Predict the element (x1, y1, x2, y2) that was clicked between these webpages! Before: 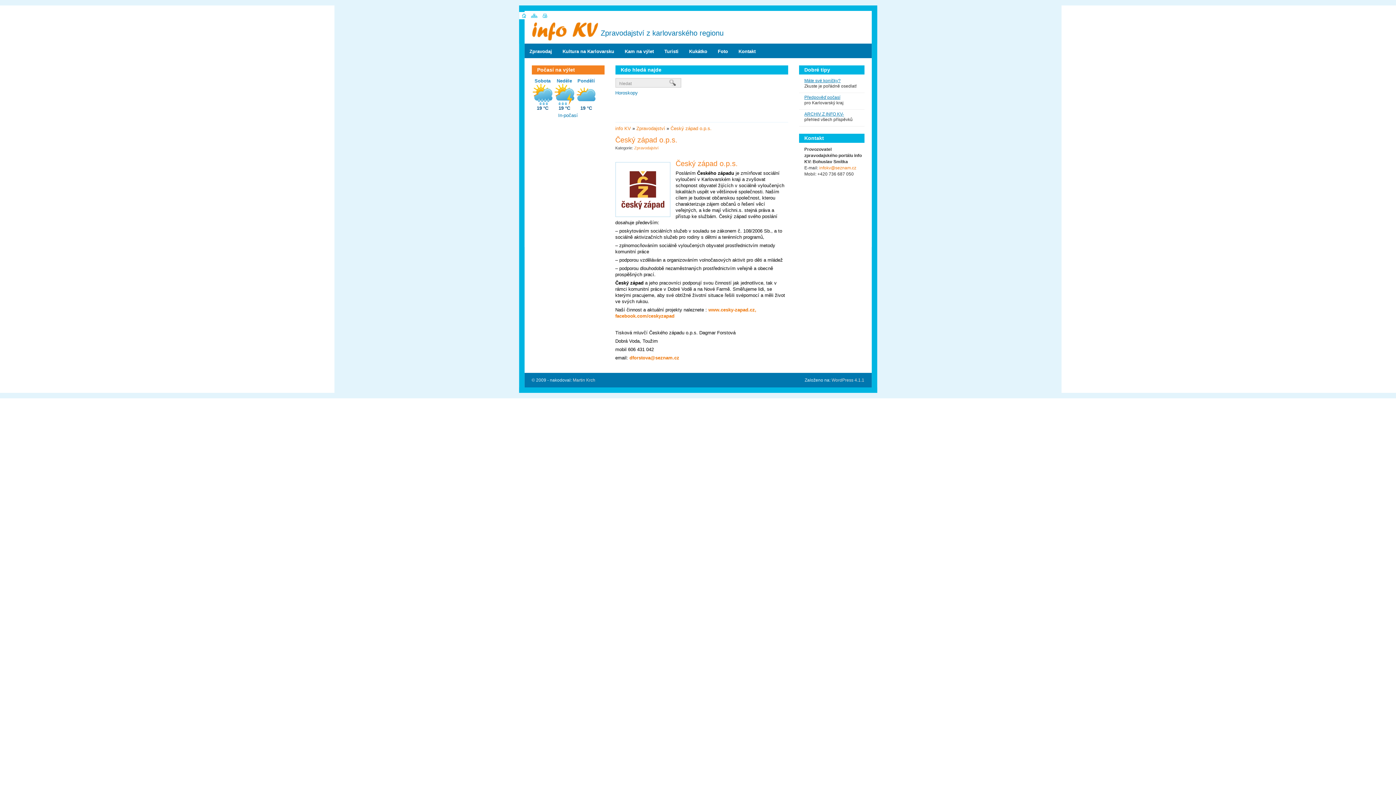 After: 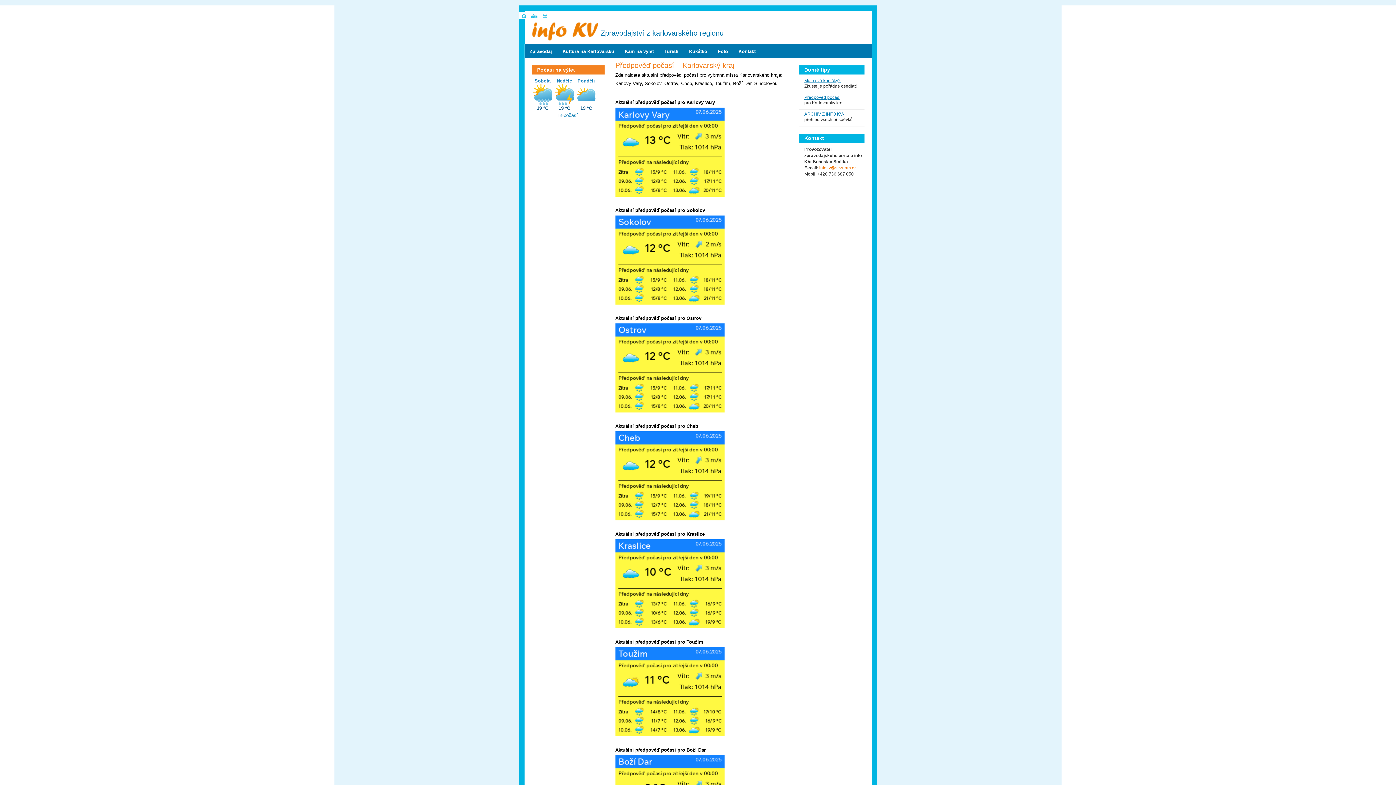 Action: label: Předpověď počasí bbox: (804, 94, 840, 100)